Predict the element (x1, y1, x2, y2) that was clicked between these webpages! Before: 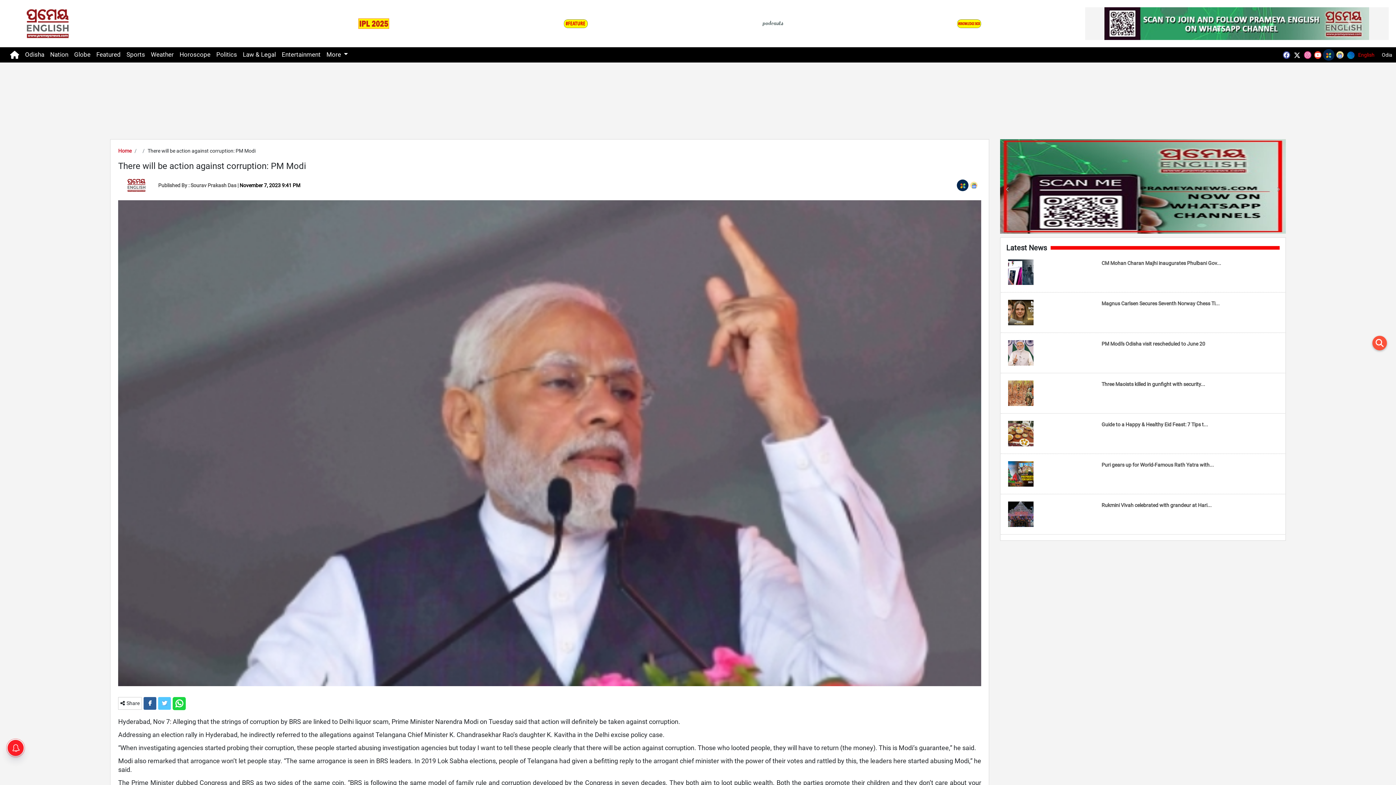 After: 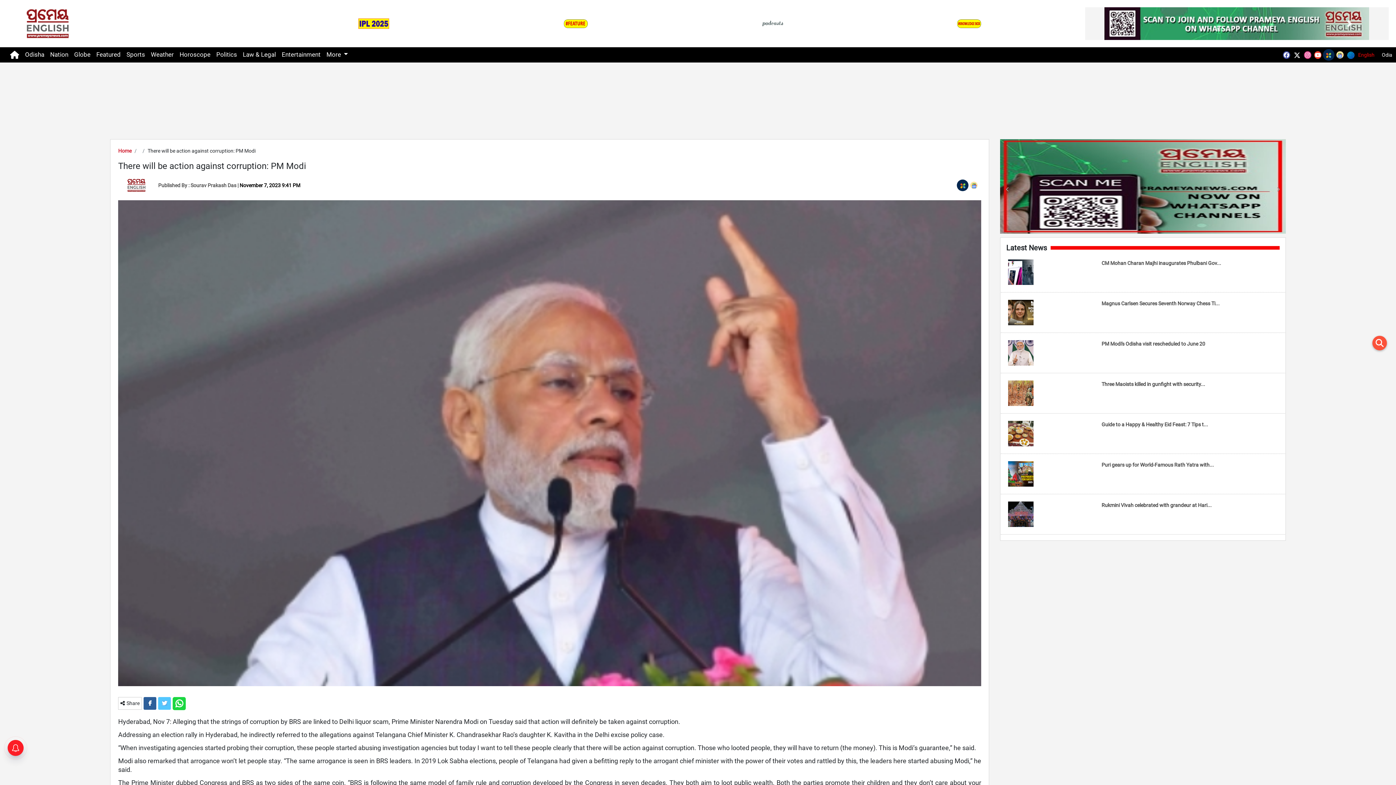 Action: label: Next bbox: (1329, 7, 1369, 40)